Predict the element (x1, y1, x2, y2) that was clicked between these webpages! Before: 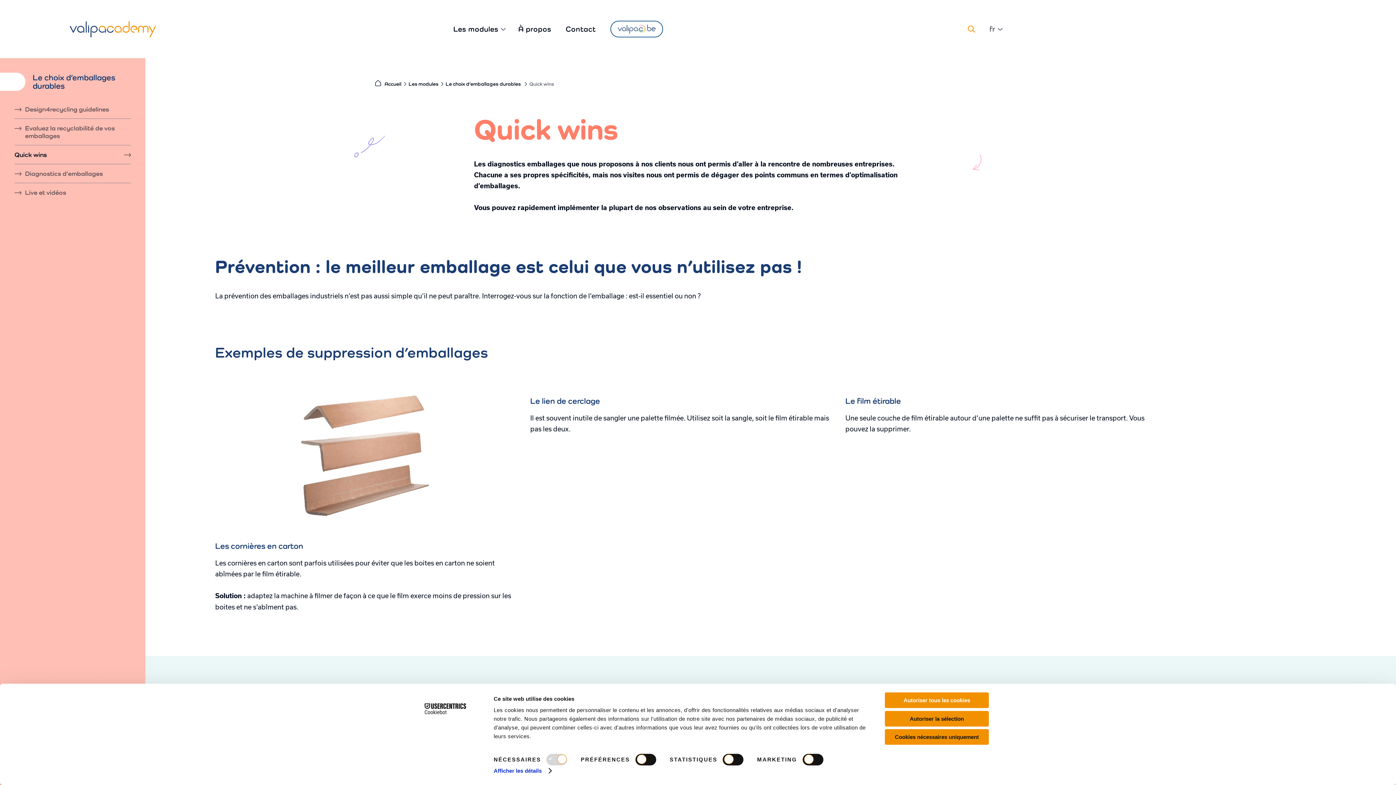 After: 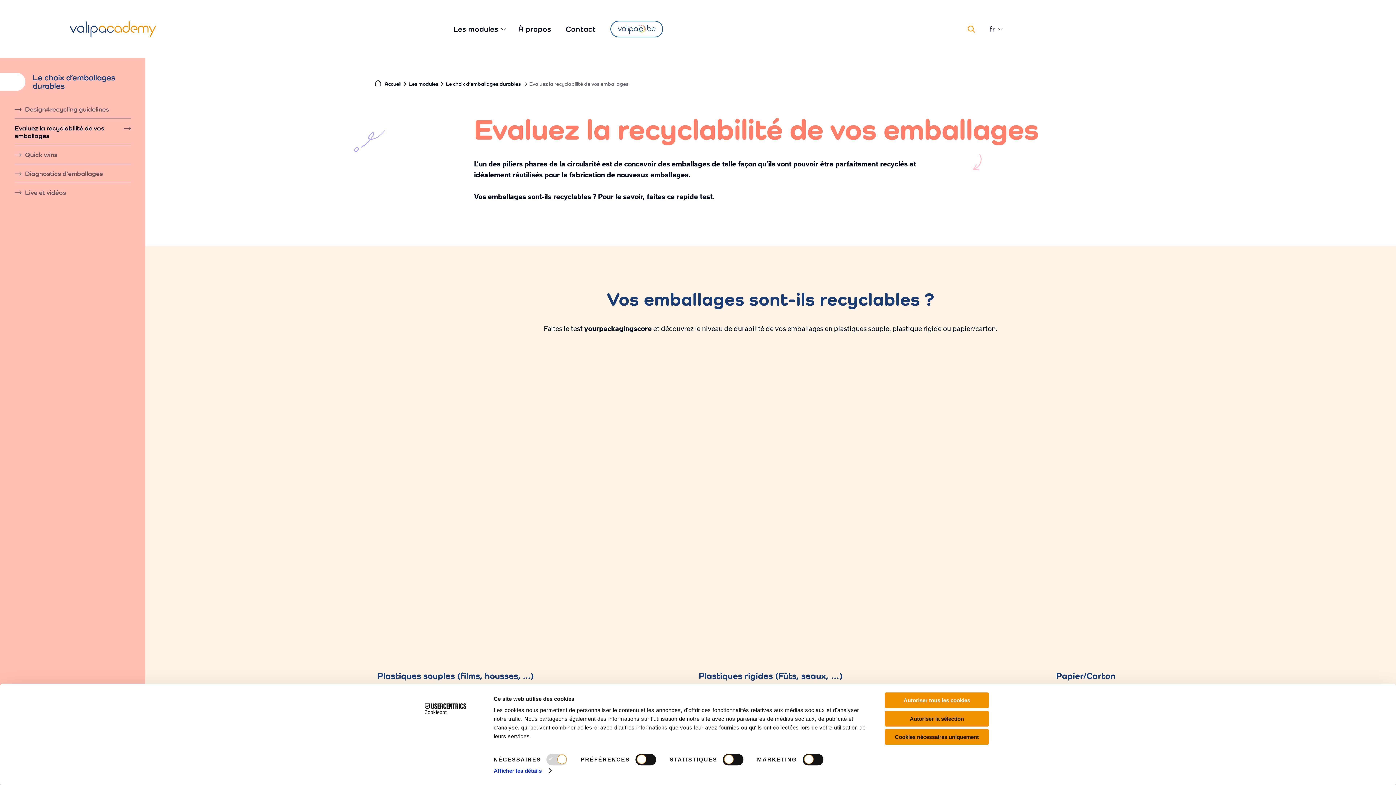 Action: label: Evaluez la recyclabilité de vos emballages bbox: (14, 124, 130, 145)